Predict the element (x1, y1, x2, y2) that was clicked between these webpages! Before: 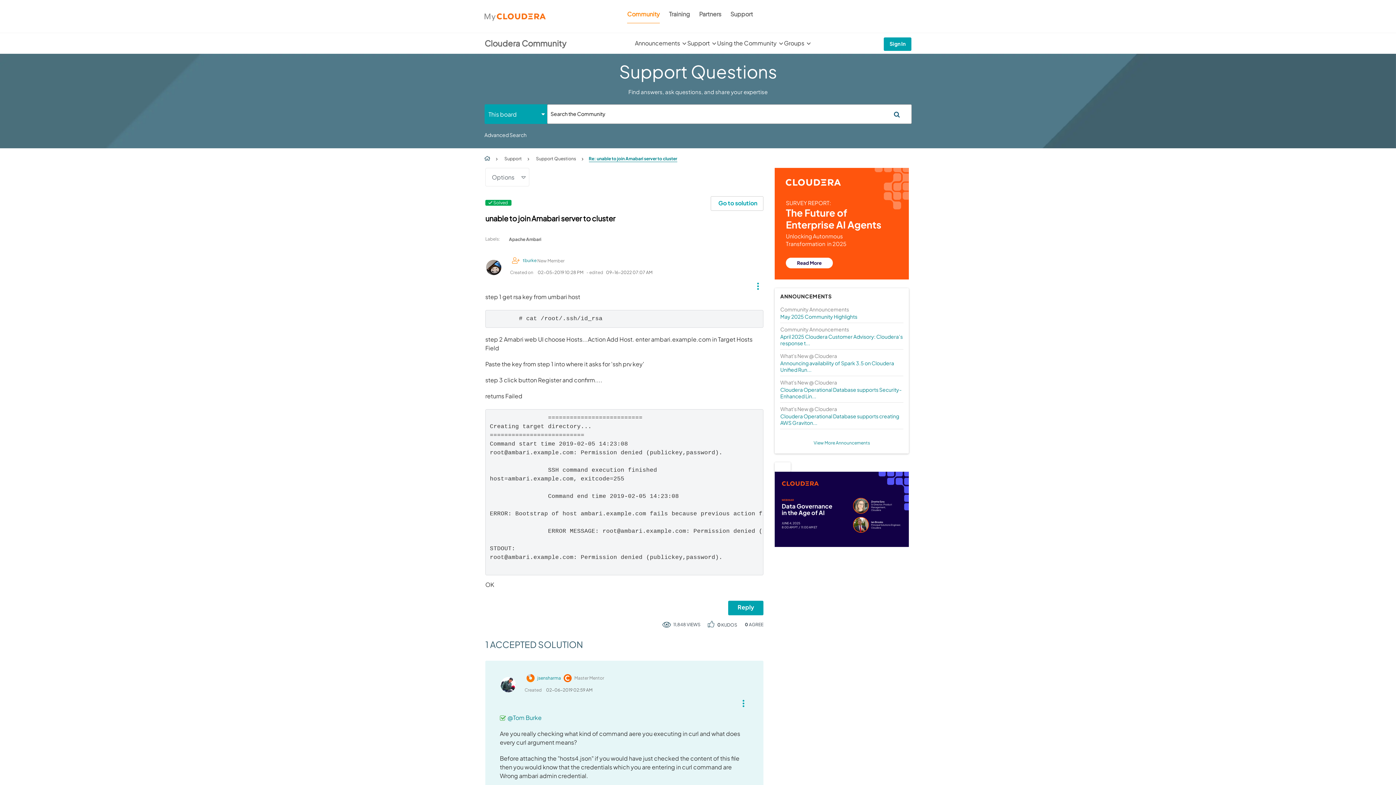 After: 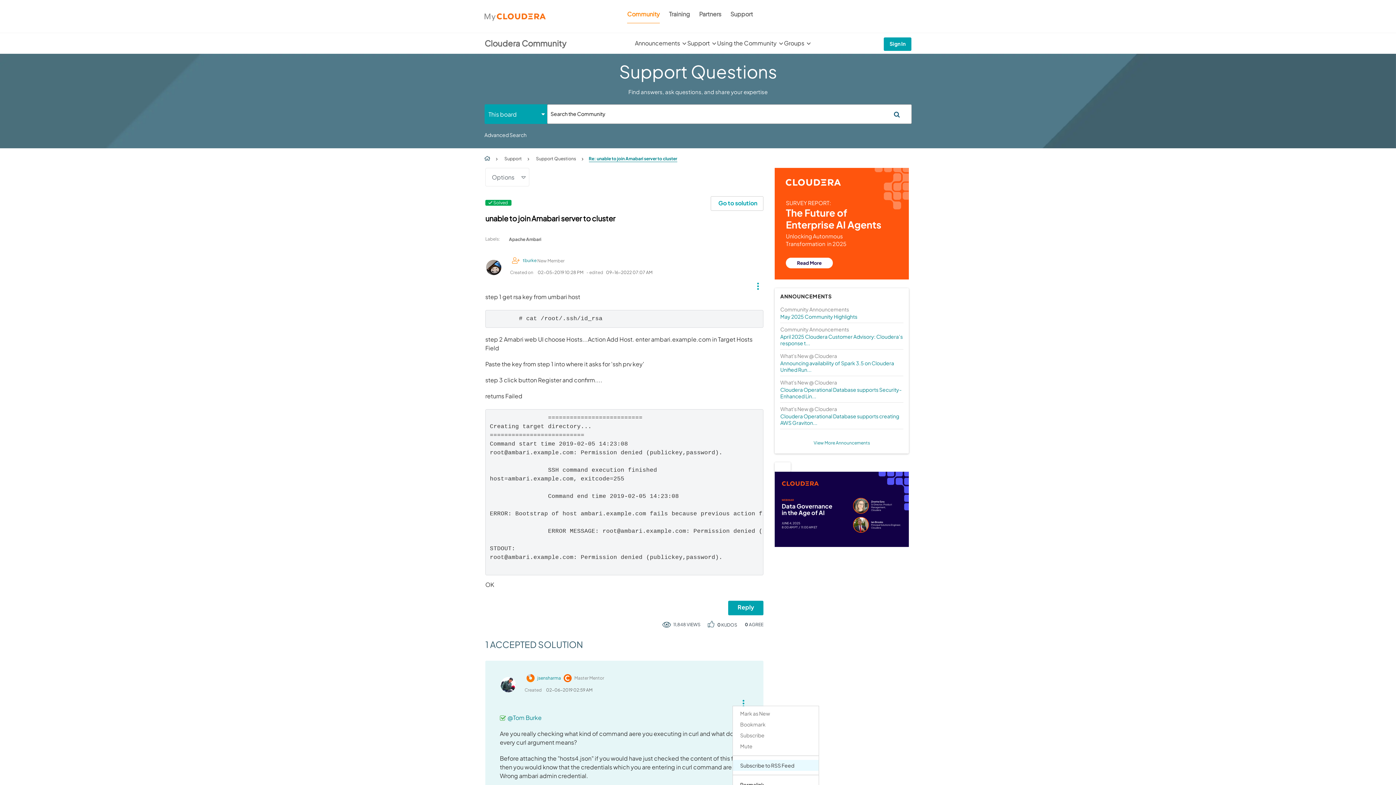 Action: label: Show comment option menu bbox: (732, 697, 749, 706)